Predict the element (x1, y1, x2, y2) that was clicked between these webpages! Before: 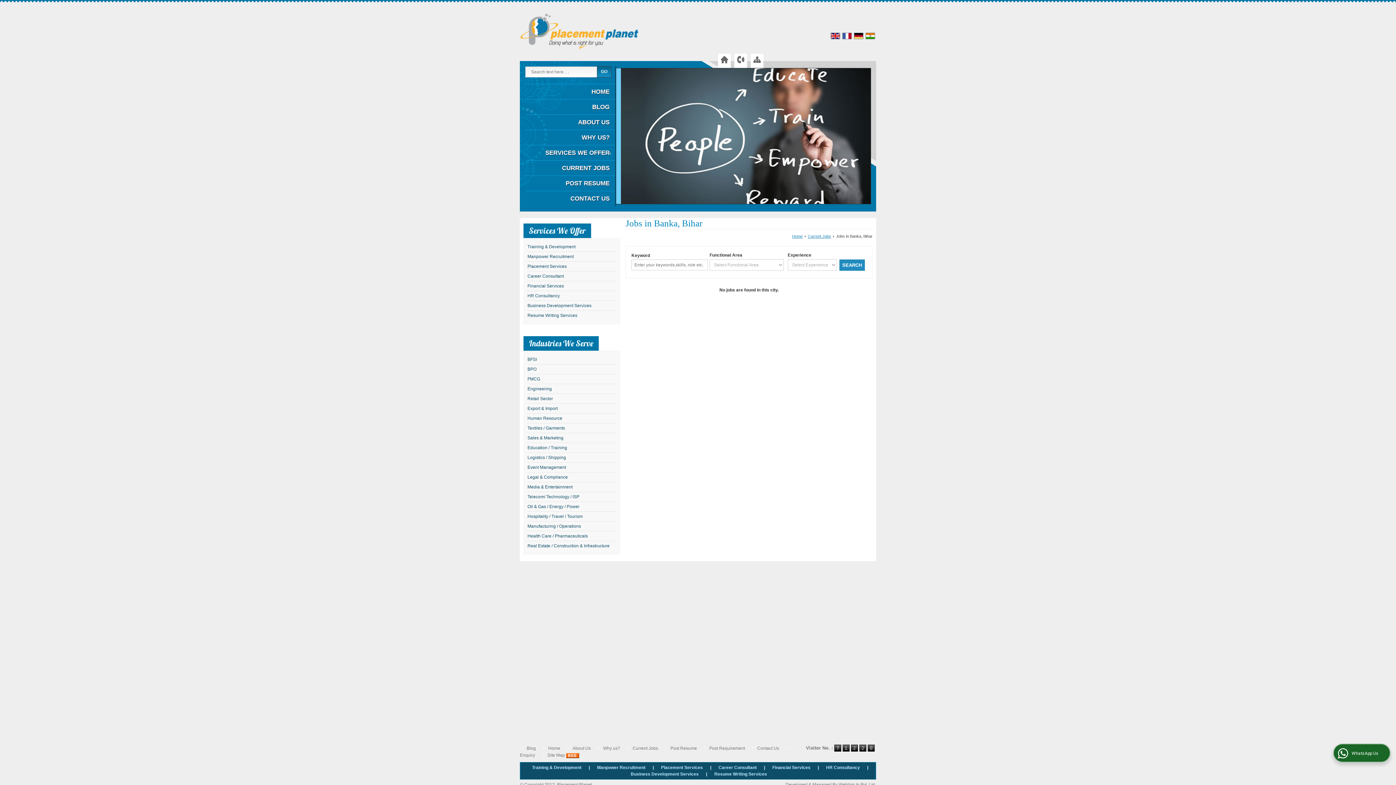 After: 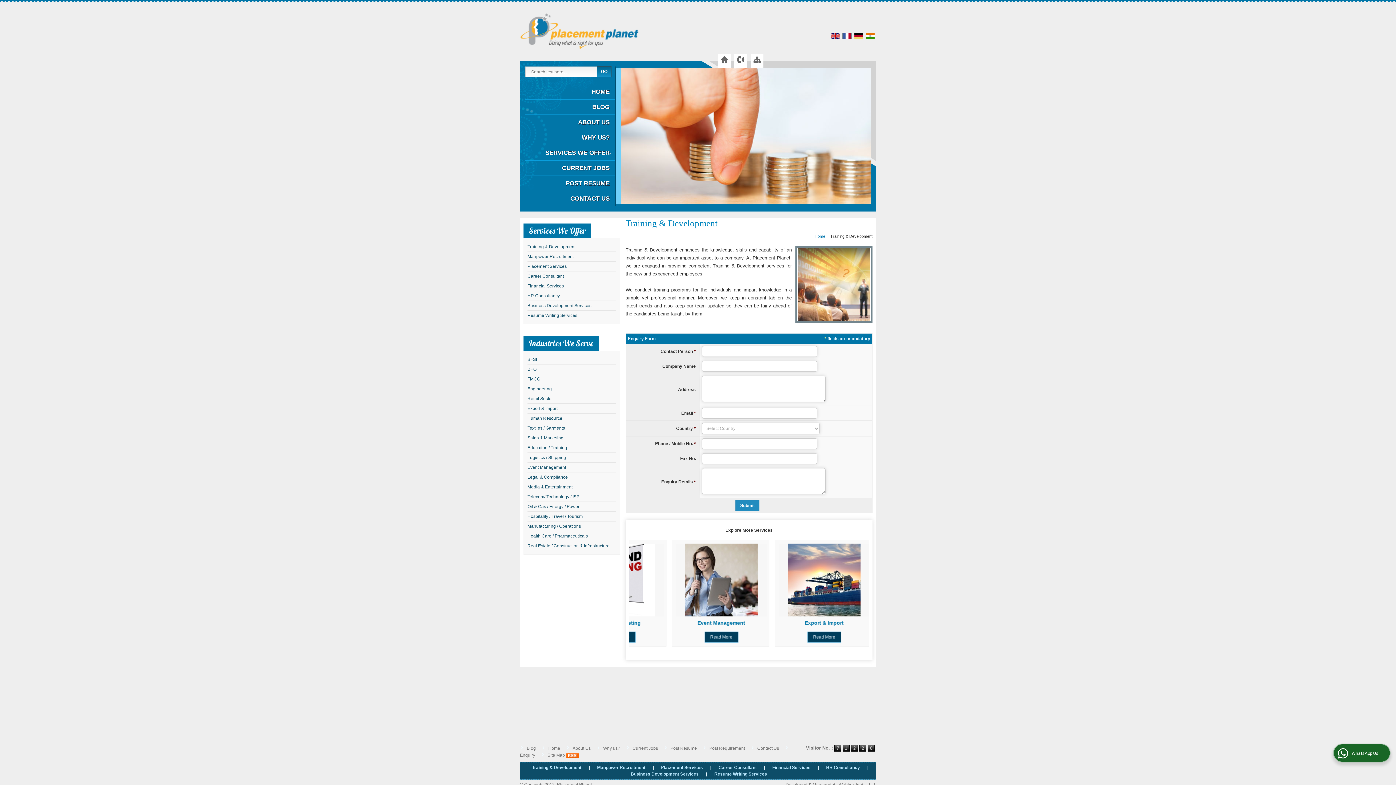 Action: bbox: (527, 764, 586, 771) label: Training & Development